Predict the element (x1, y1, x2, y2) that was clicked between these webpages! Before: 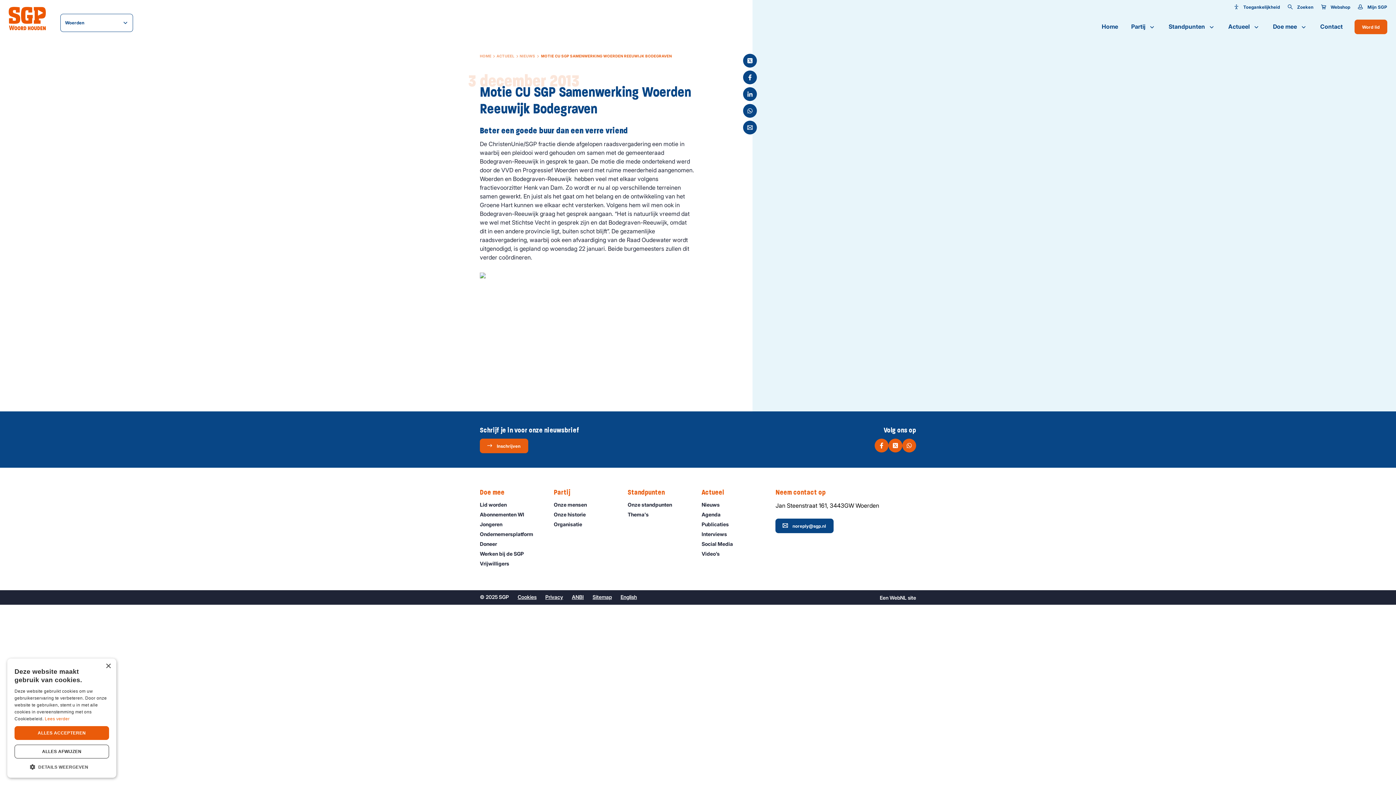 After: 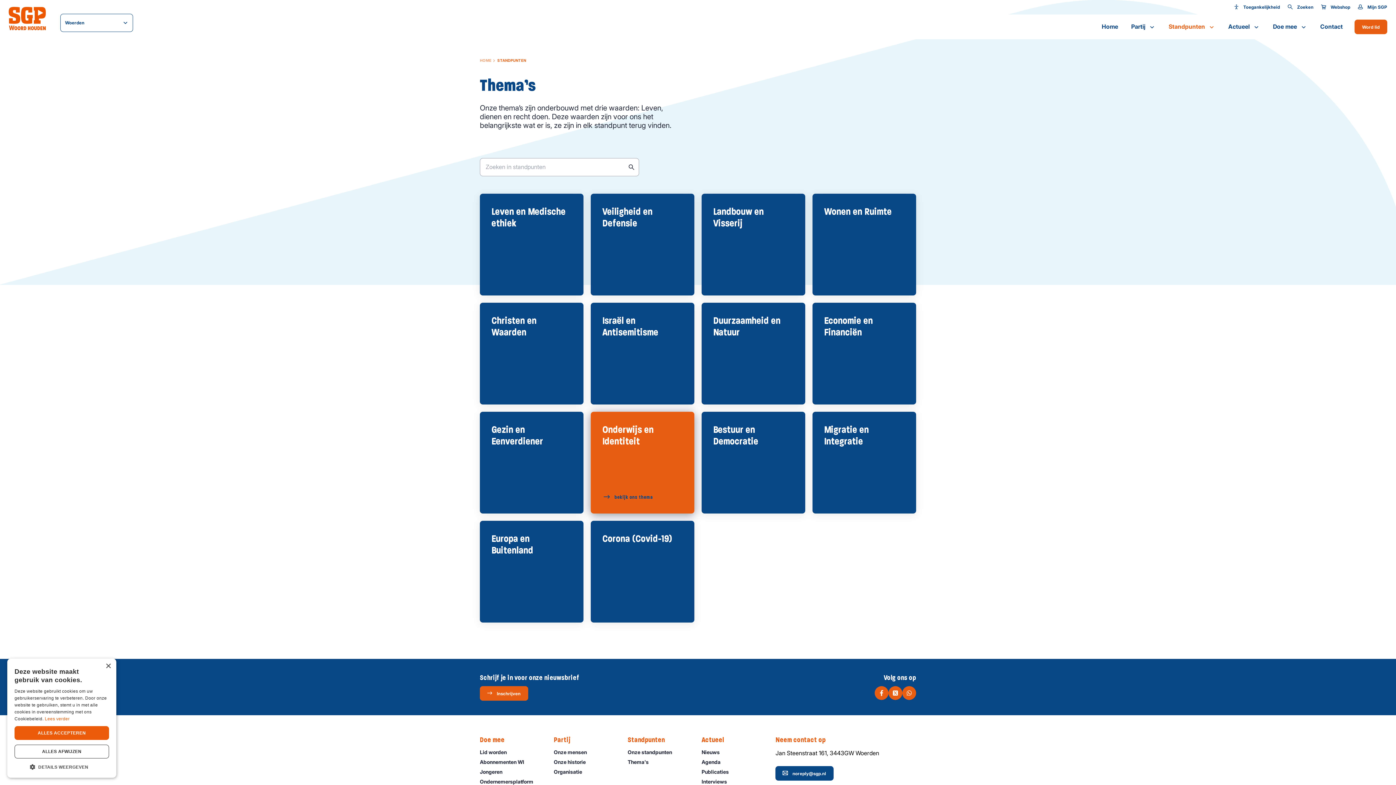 Action: bbox: (627, 488, 678, 497) label: Standpunten